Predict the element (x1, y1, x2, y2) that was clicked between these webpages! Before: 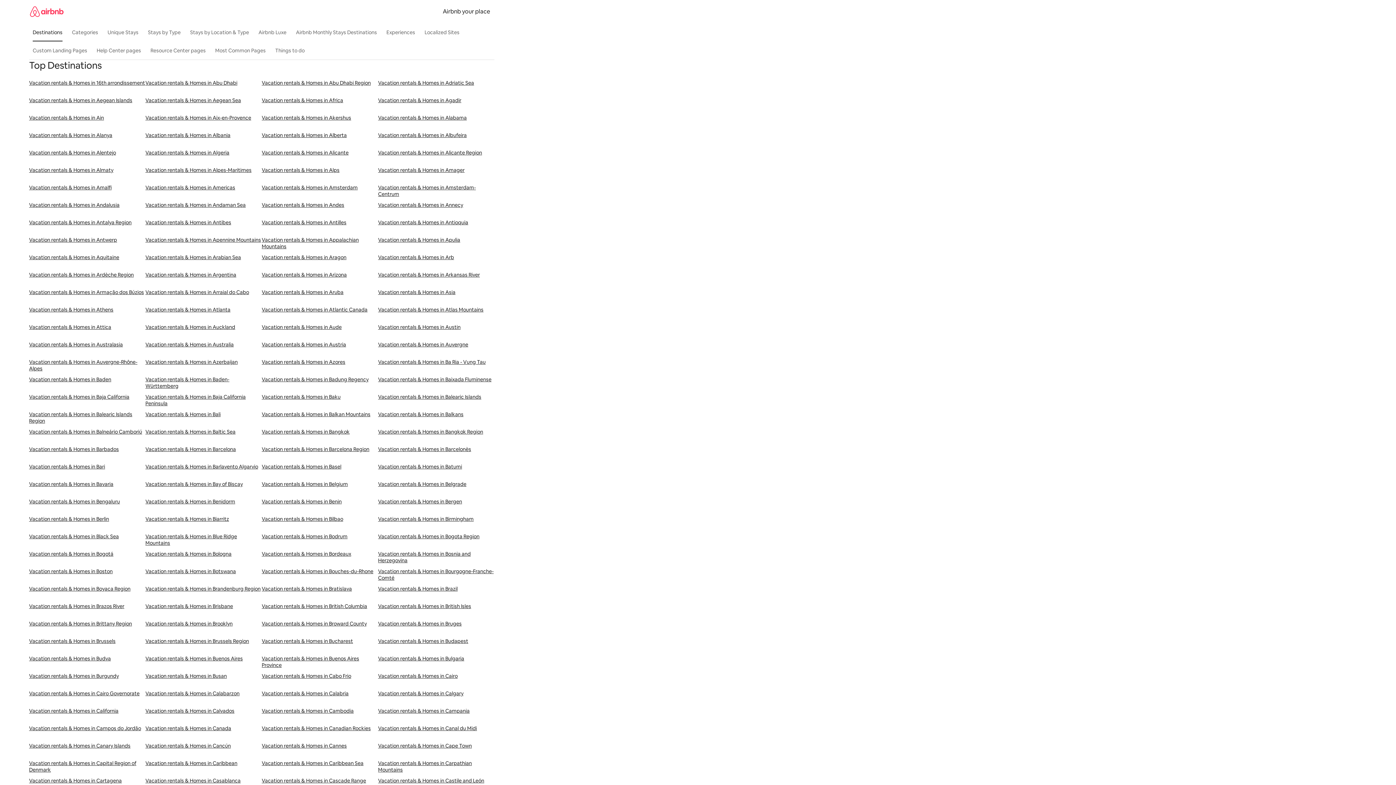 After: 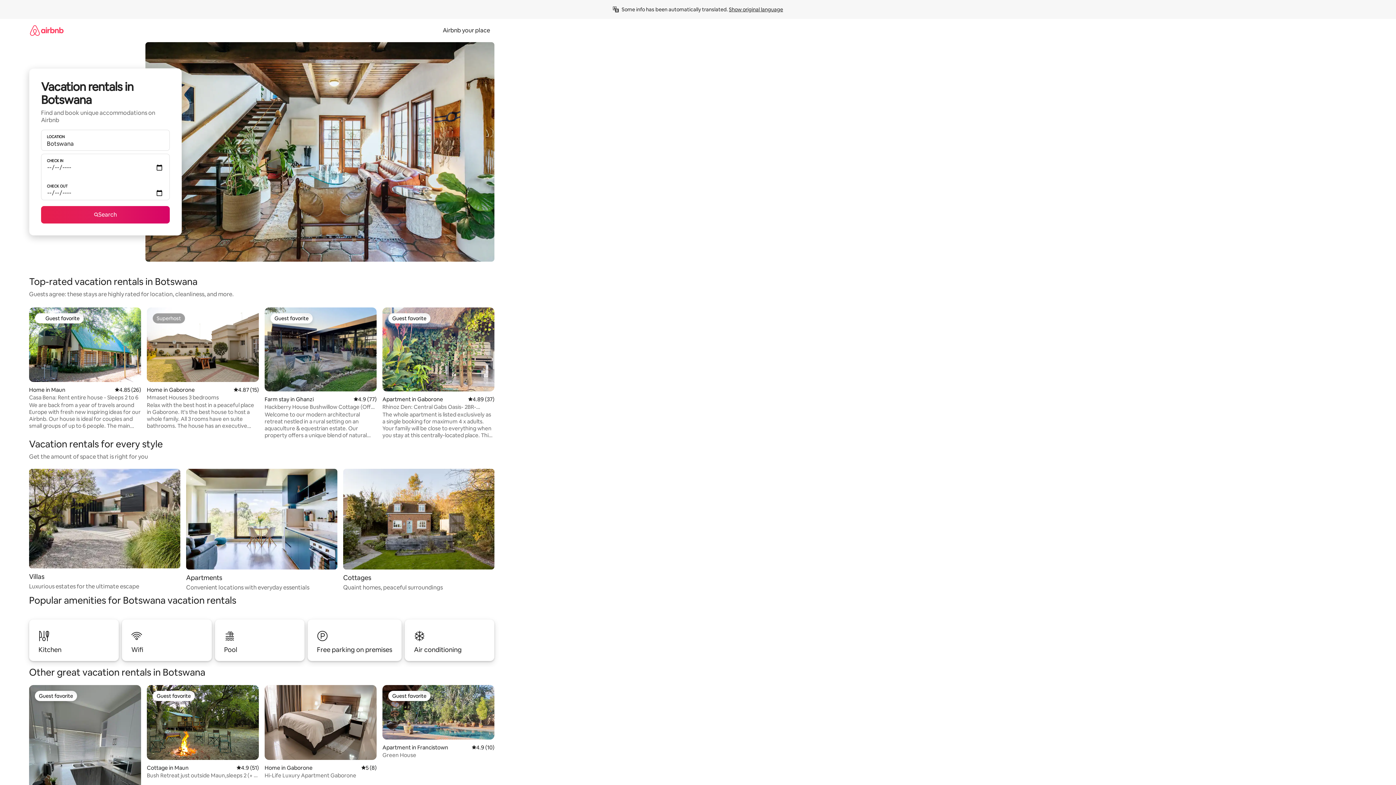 Action: label: Vacation rentals & Homes in Botswana bbox: (145, 568, 261, 585)